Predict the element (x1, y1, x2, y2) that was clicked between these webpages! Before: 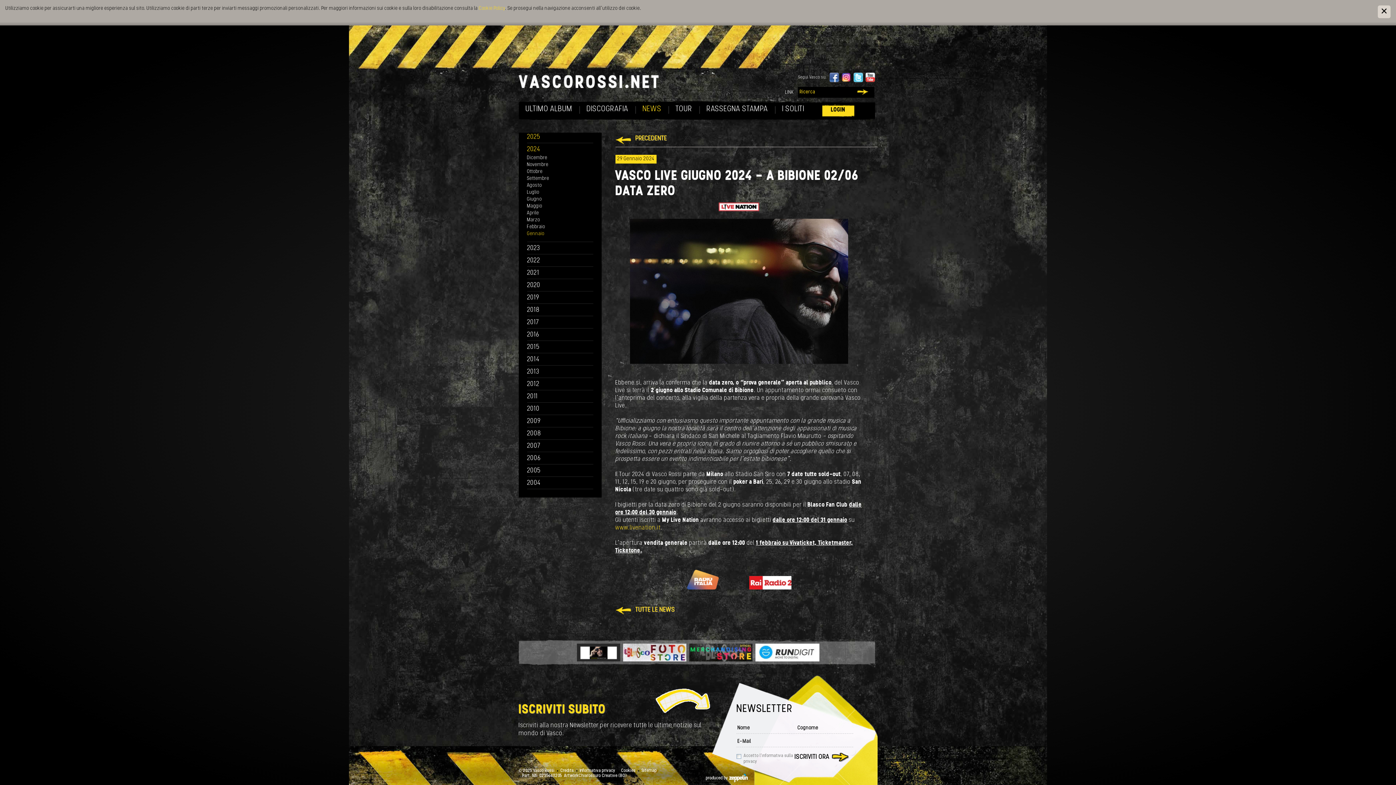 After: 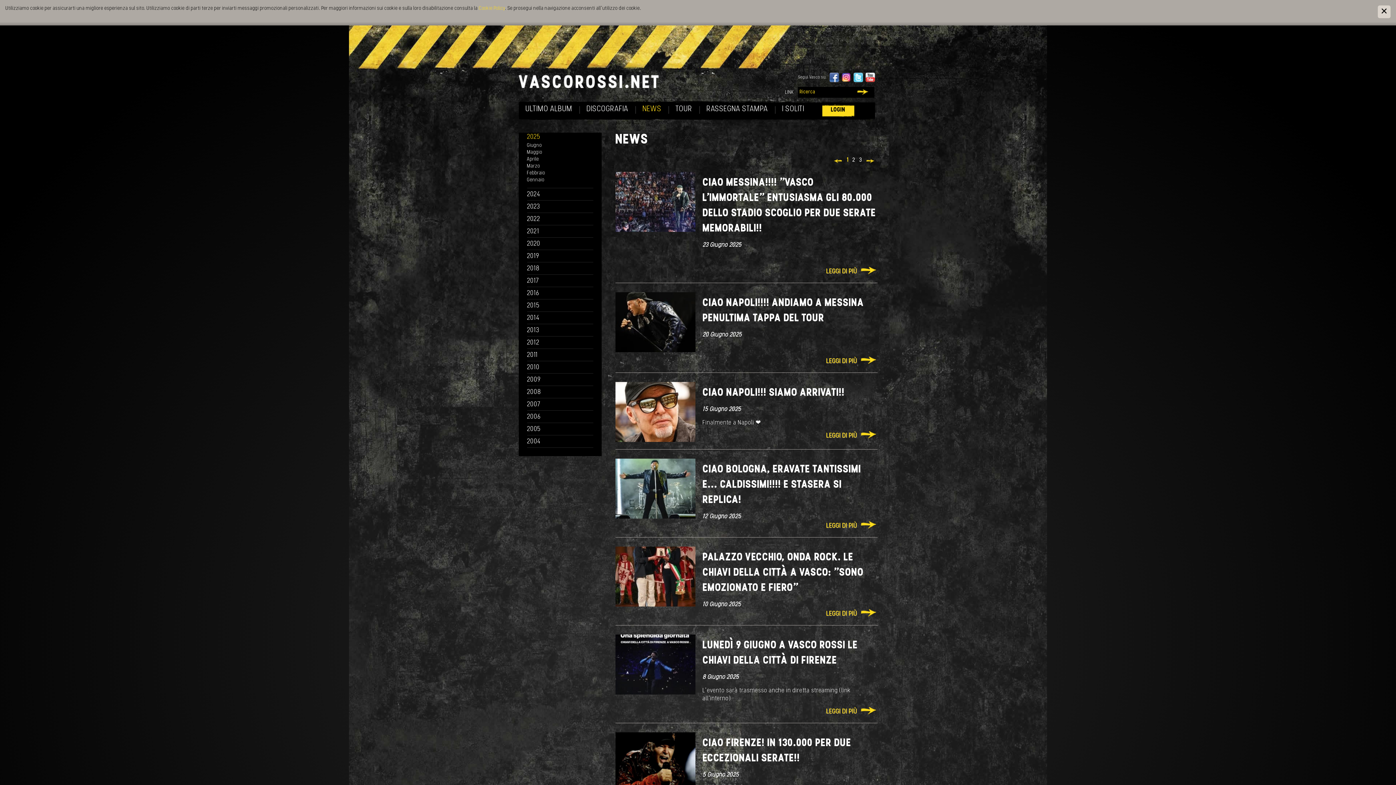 Action: label: TUTTE LE NEWS bbox: (615, 606, 675, 615)